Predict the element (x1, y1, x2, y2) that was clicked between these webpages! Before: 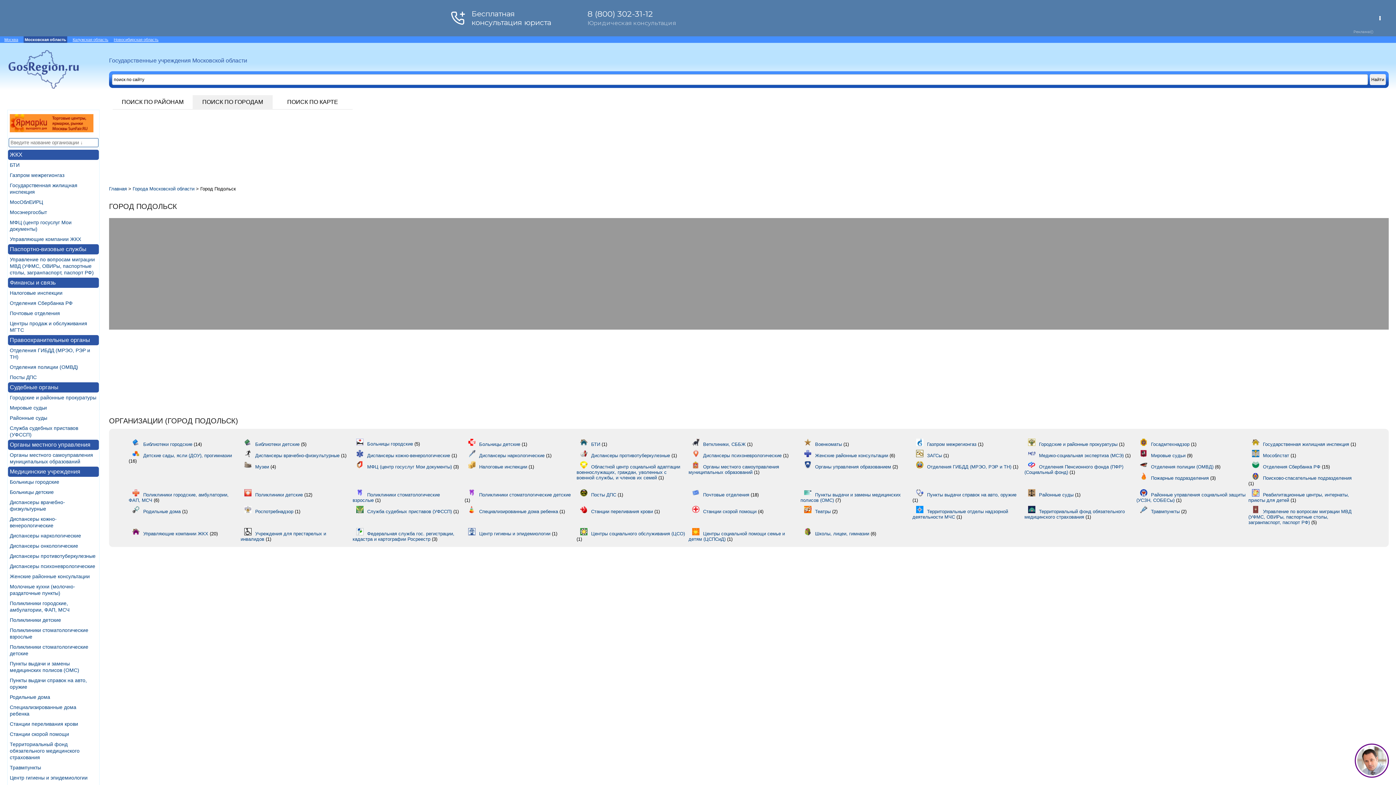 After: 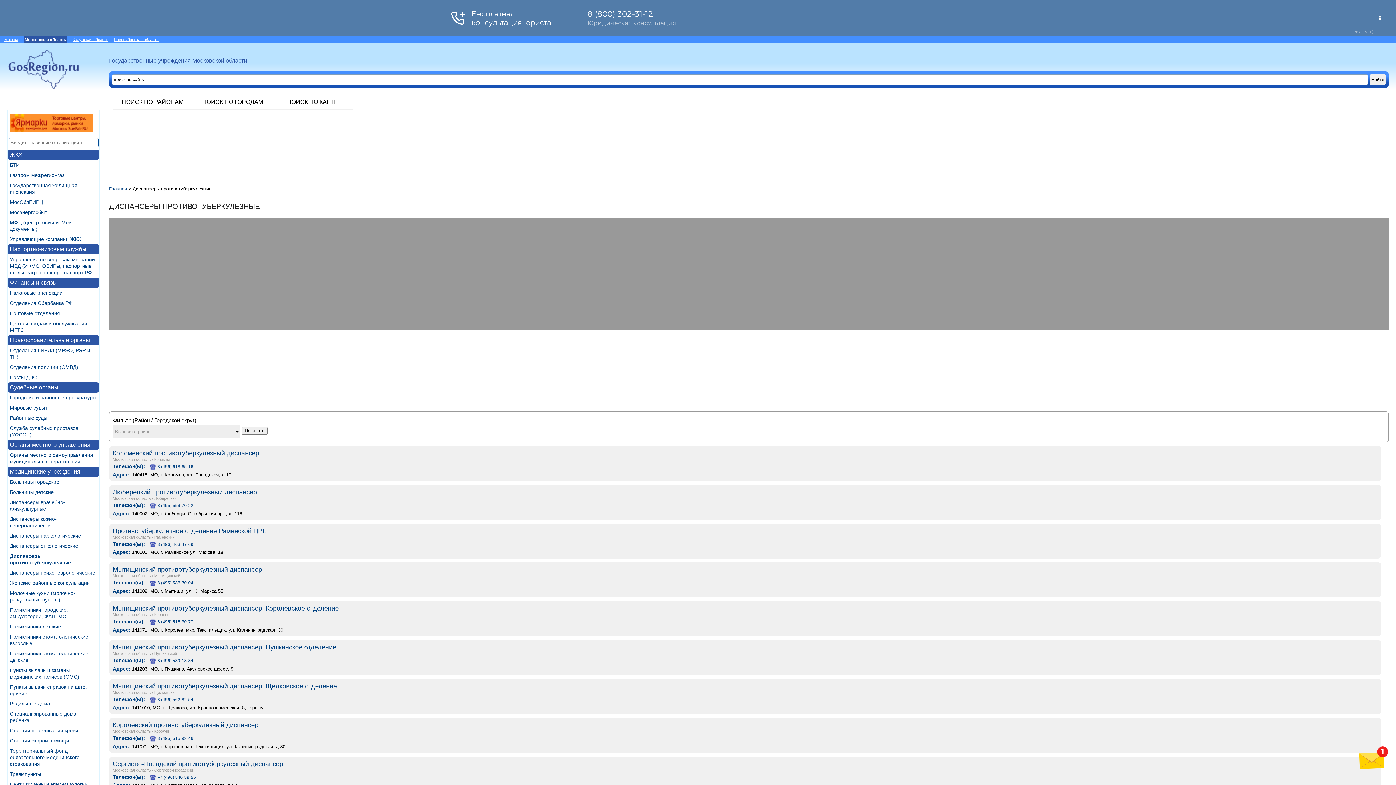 Action: bbox: (9, 553, 95, 559) label: Диспансеры противотуберкулезные